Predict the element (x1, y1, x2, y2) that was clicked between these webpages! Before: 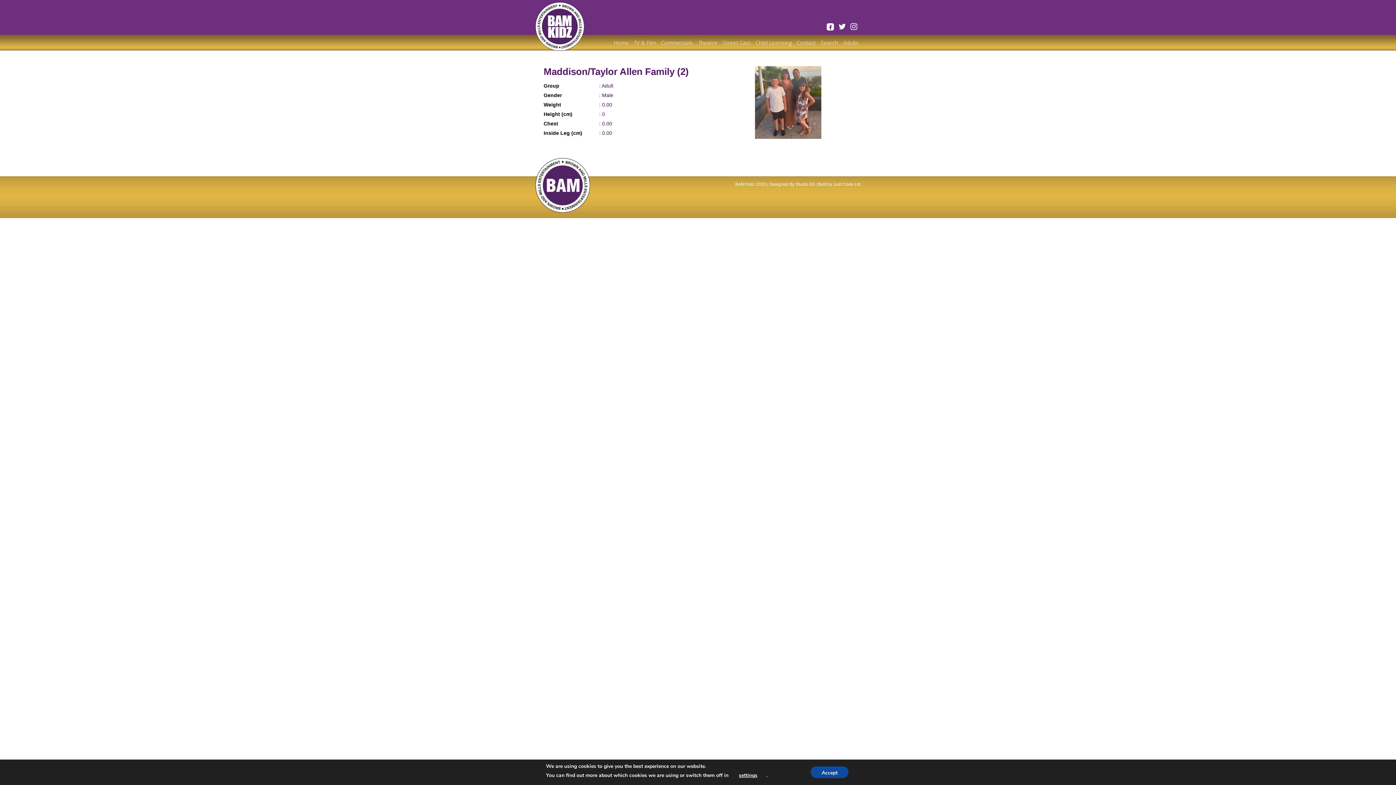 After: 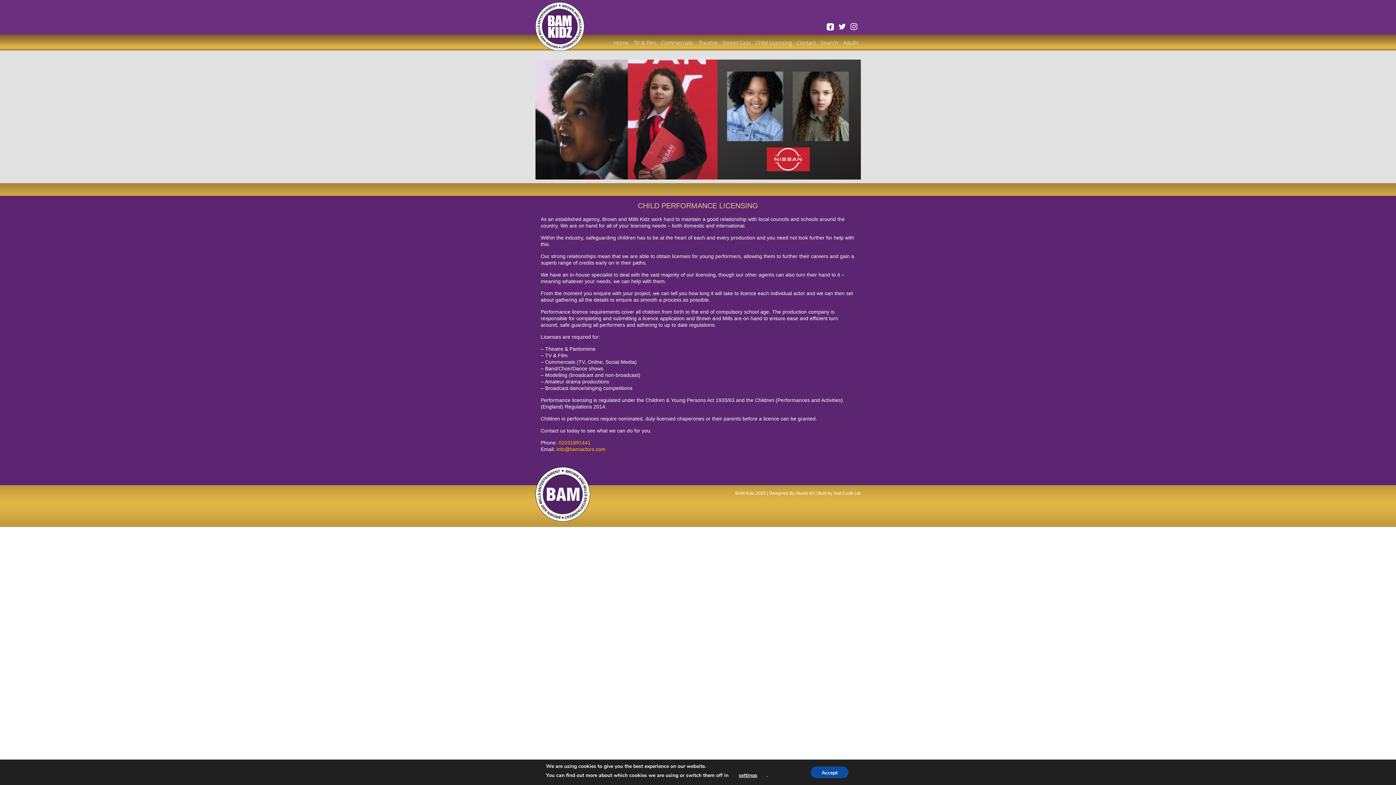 Action: bbox: (755, 38, 791, 46) label: Child Licensing